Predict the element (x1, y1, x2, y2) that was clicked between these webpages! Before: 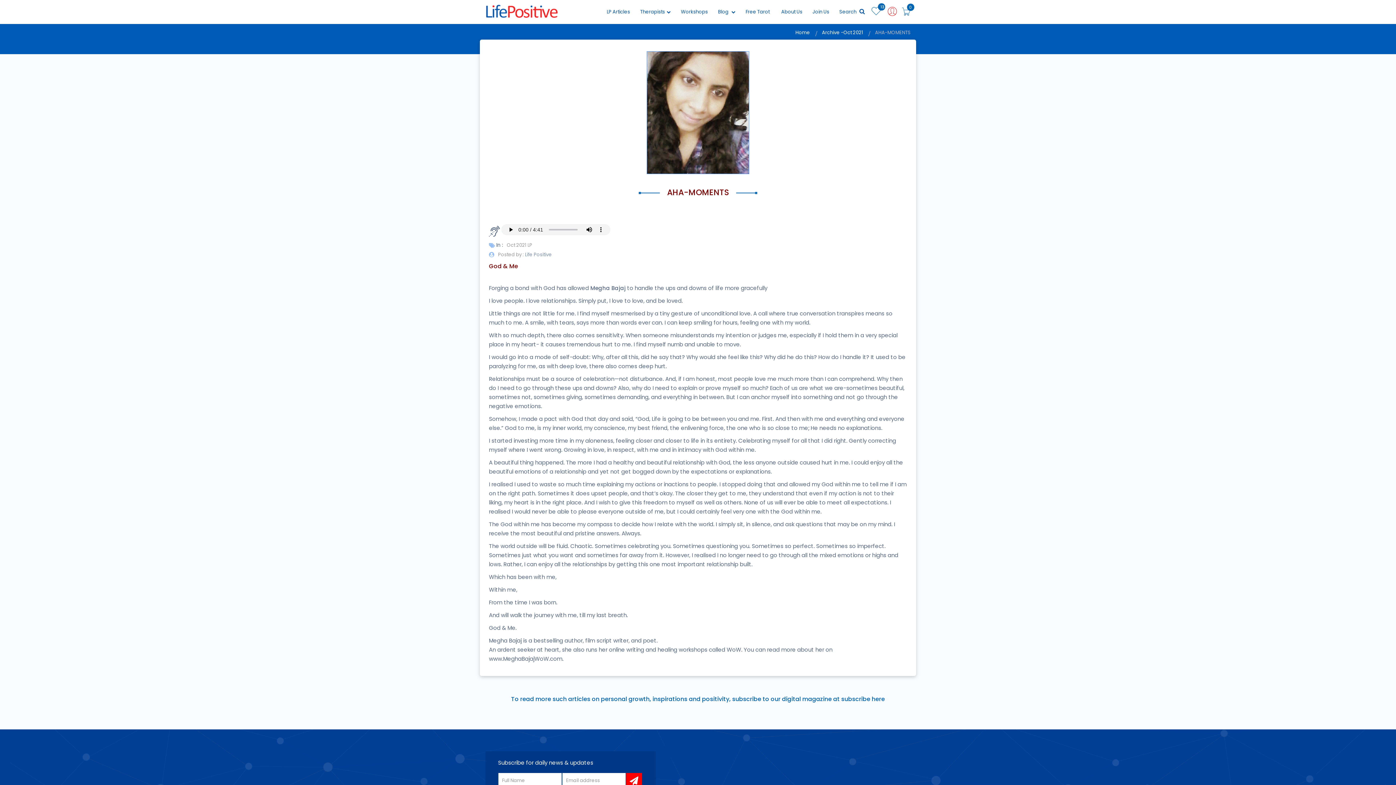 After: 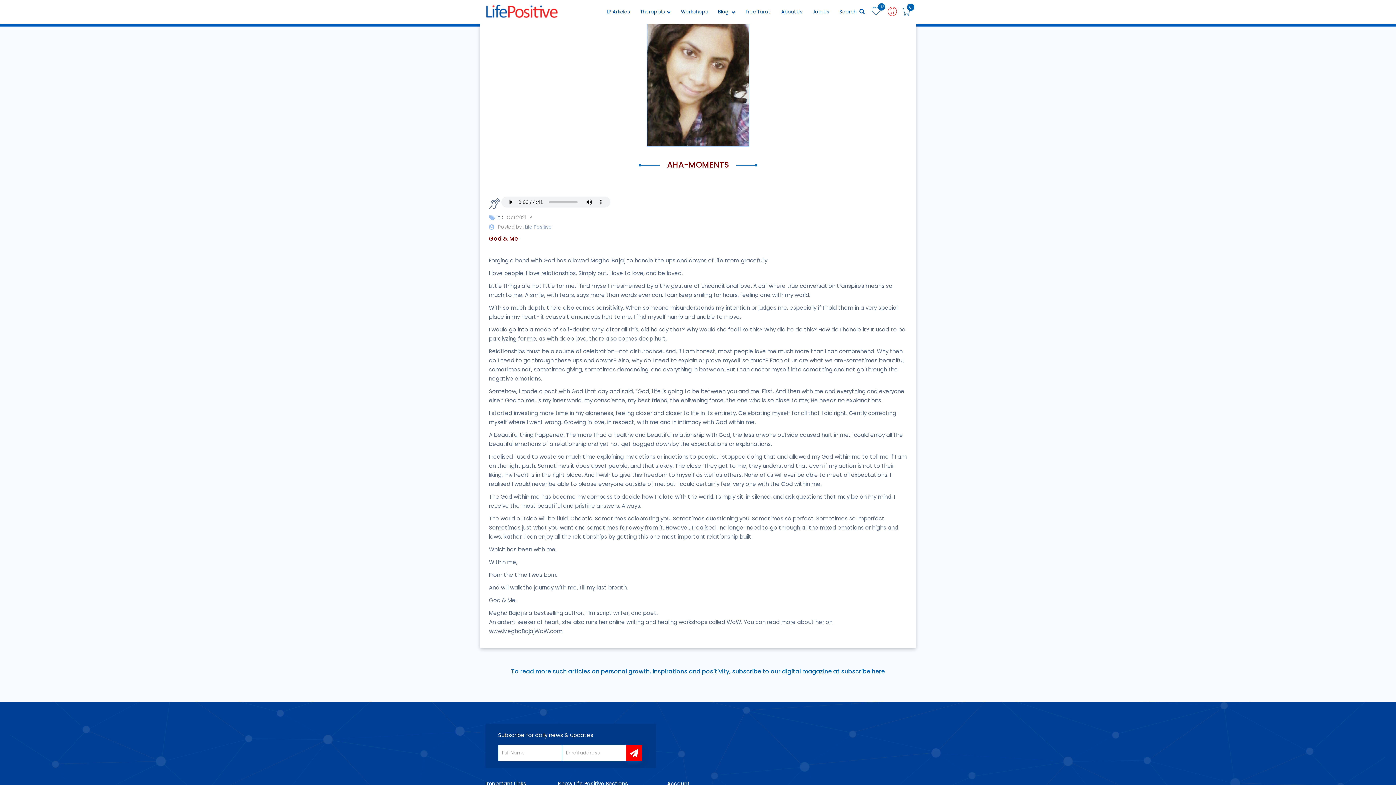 Action: bbox: (626, 773, 642, 789)